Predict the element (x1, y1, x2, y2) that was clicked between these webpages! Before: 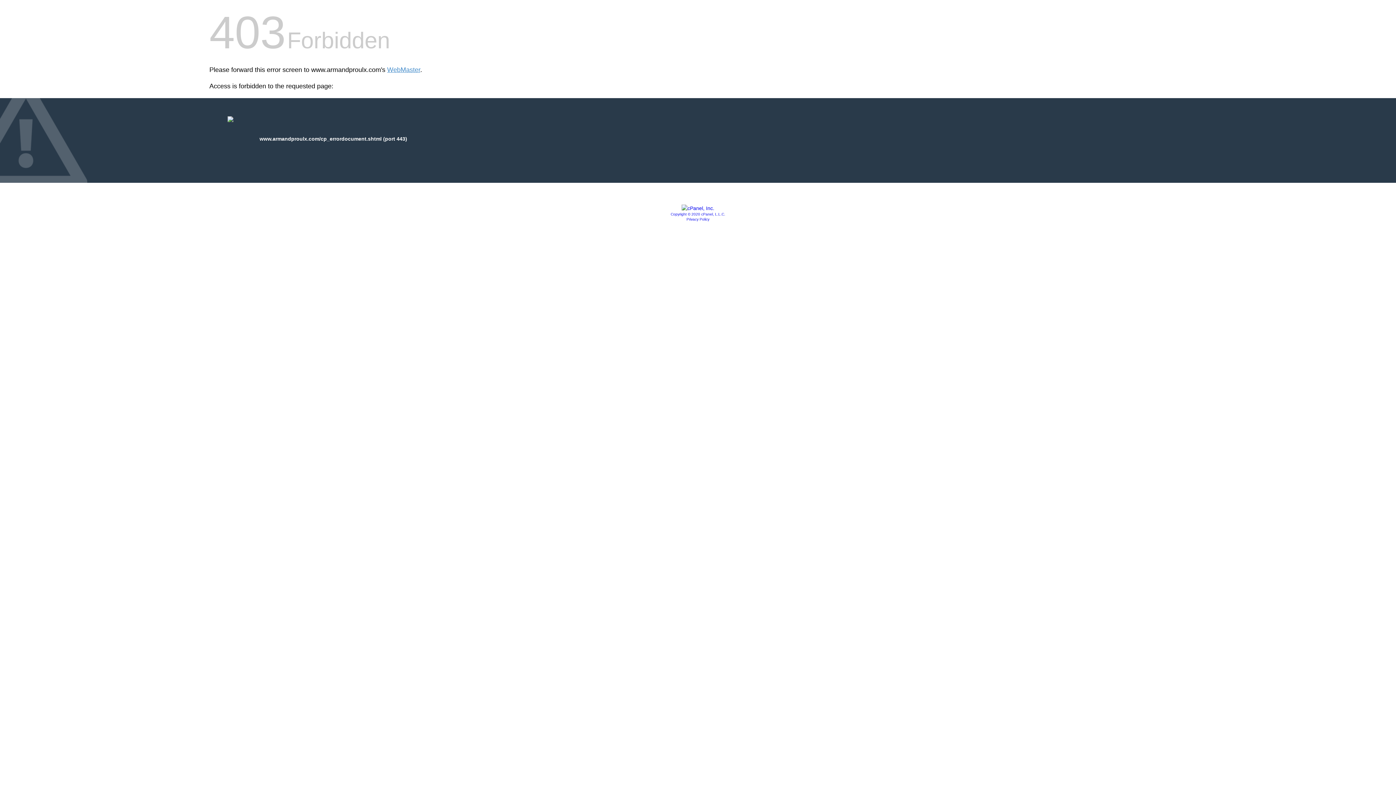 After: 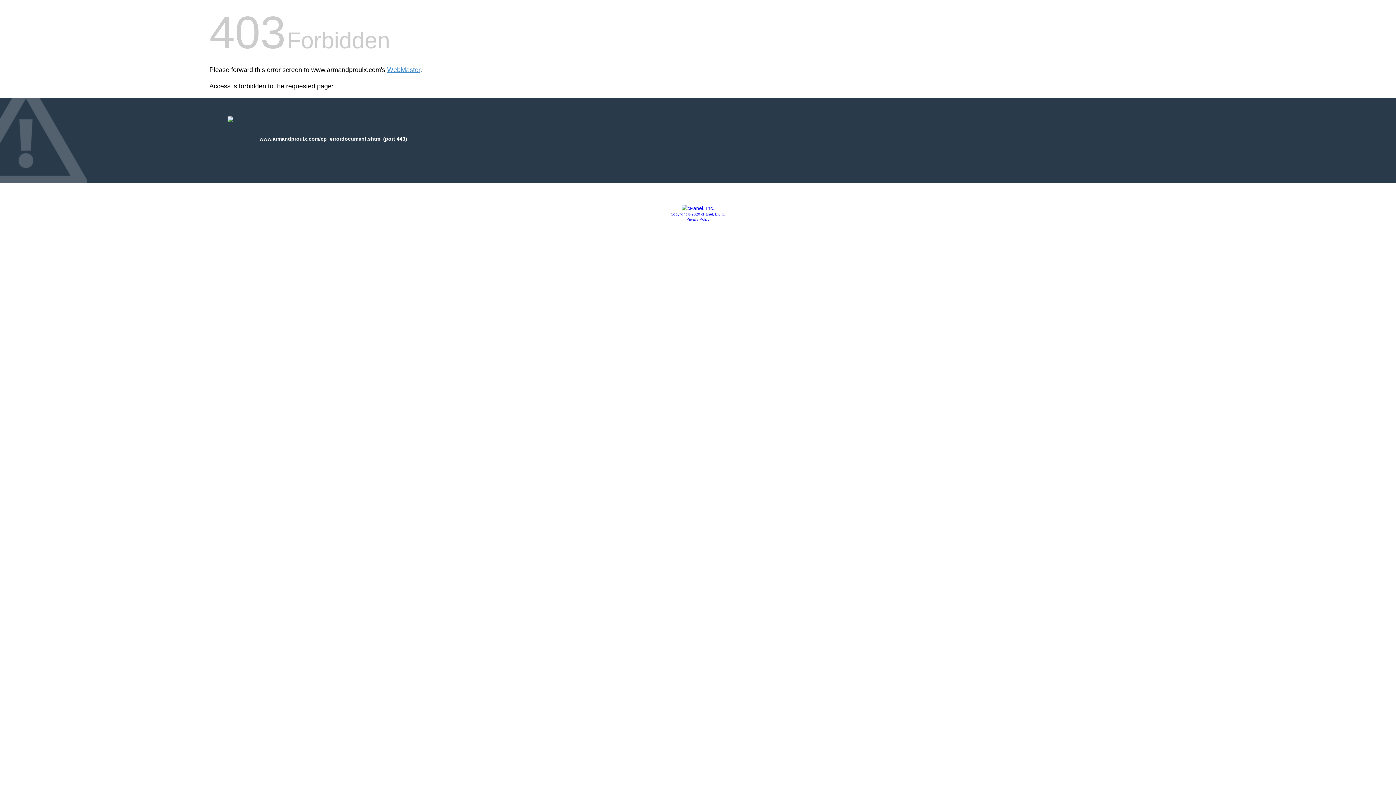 Action: bbox: (681, 205, 714, 211)